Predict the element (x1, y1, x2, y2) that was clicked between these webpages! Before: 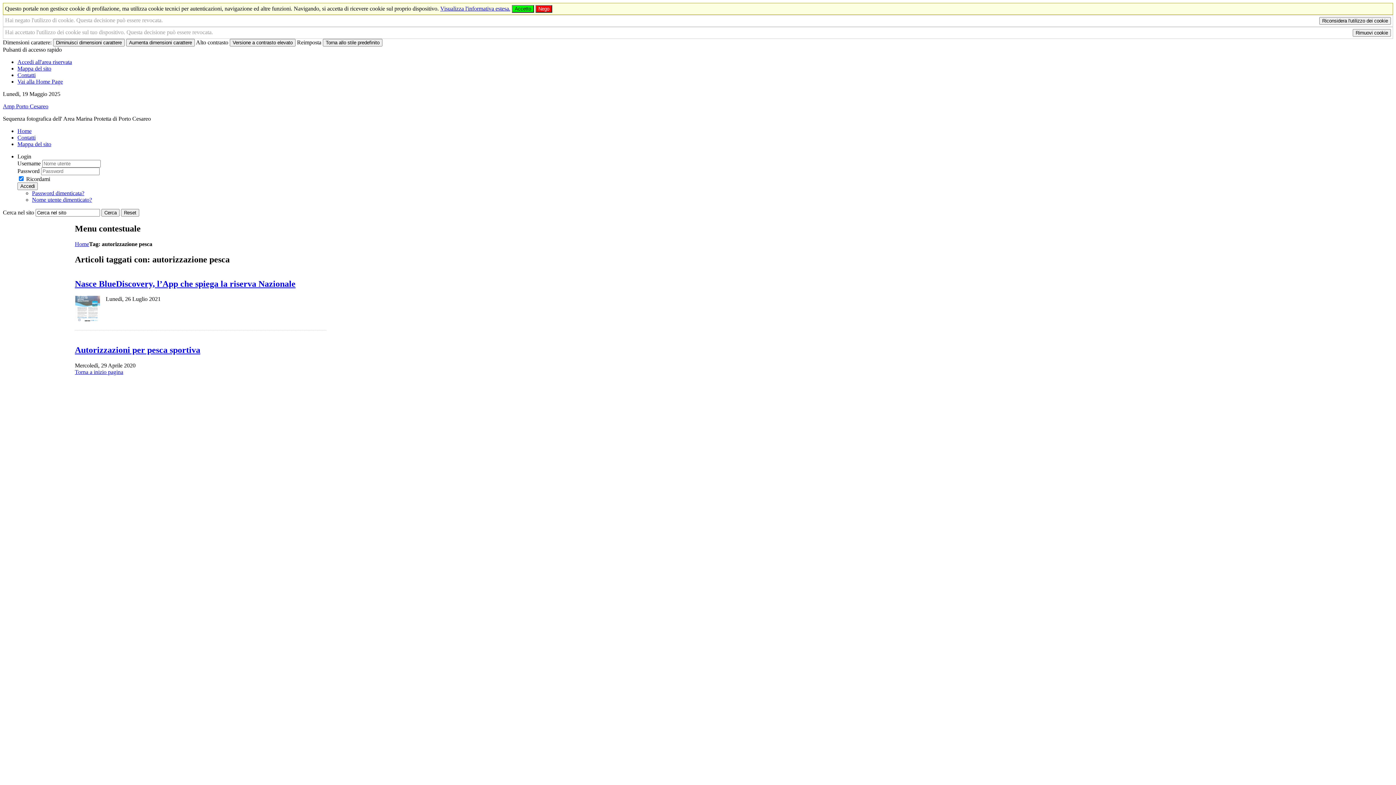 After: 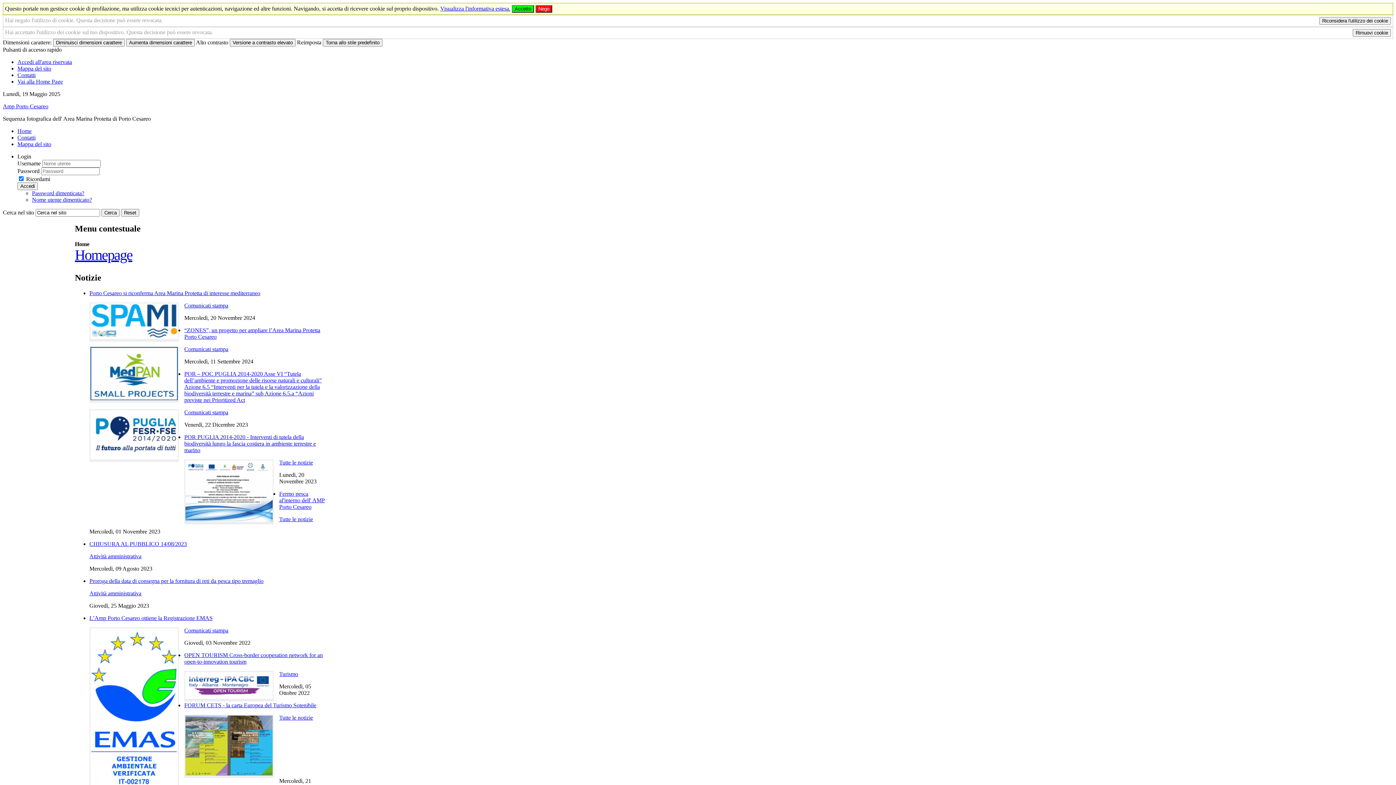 Action: label: Accedi bbox: (17, 182, 37, 190)